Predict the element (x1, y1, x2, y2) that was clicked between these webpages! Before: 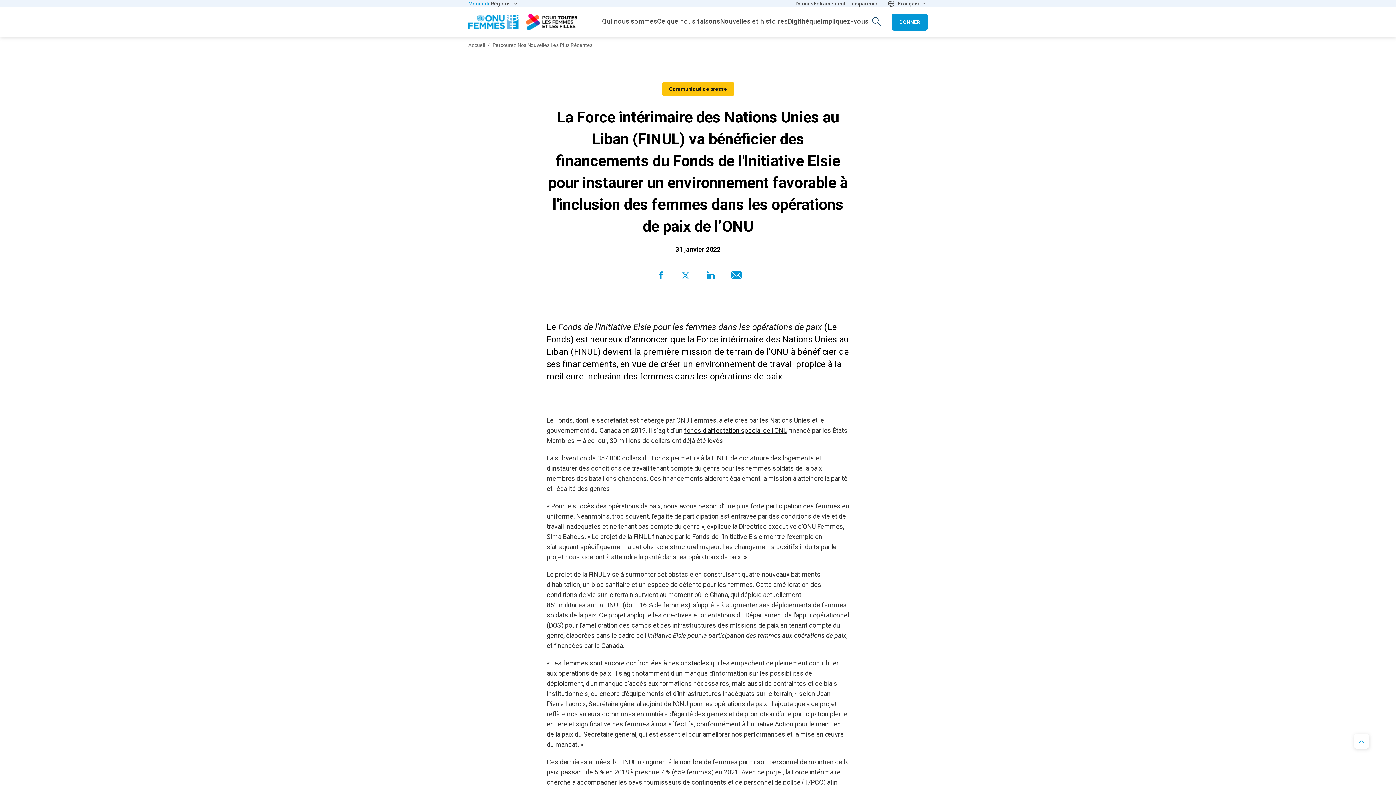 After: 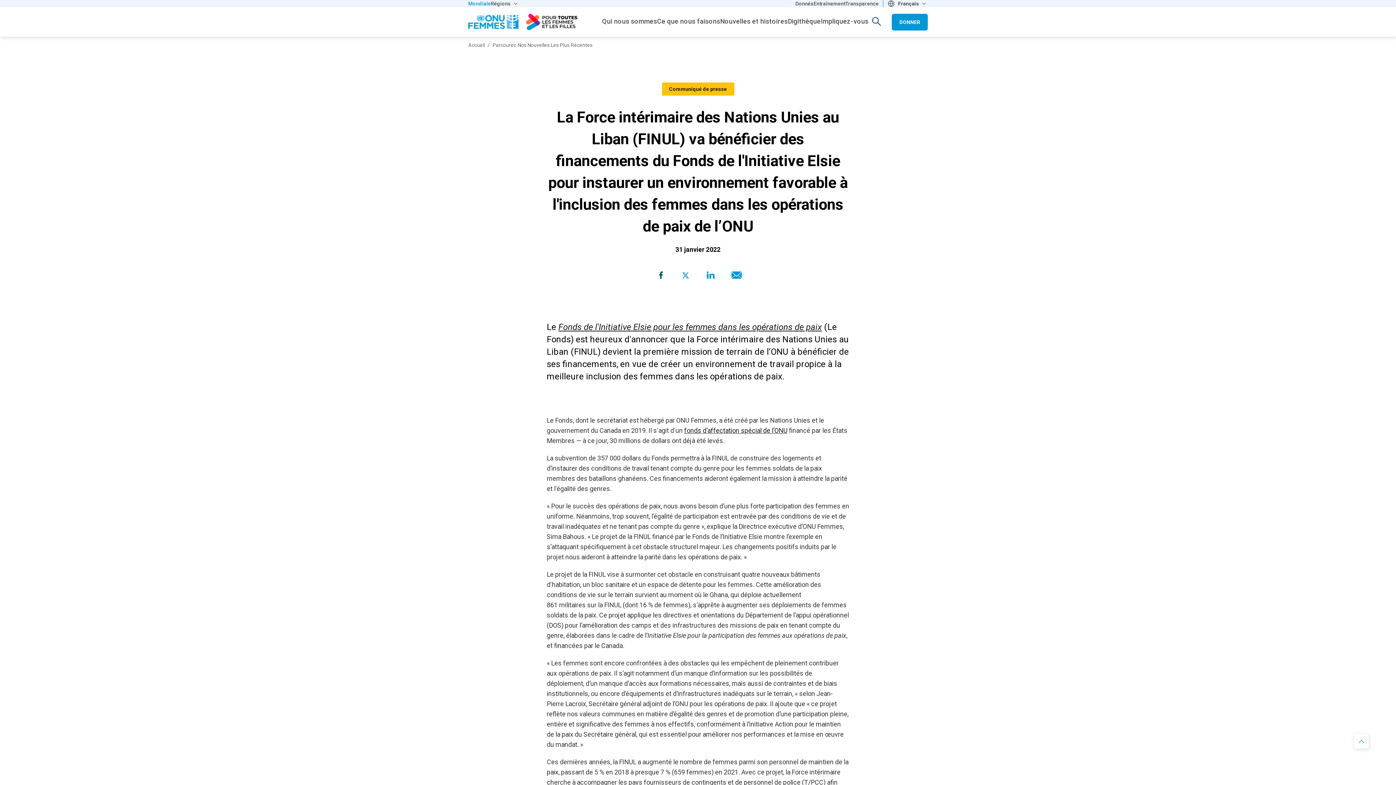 Action: label: Share to Facebook bbox: (656, 269, 666, 281)